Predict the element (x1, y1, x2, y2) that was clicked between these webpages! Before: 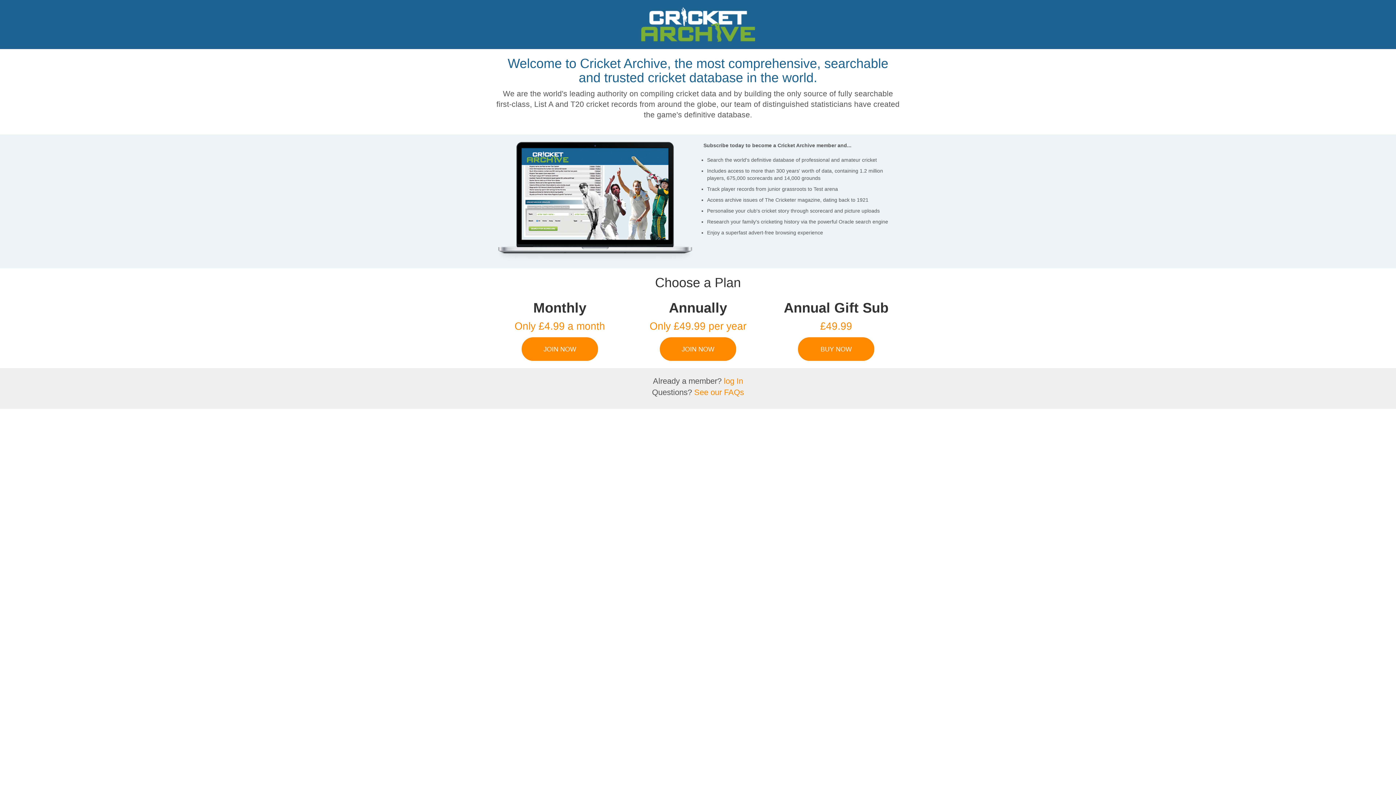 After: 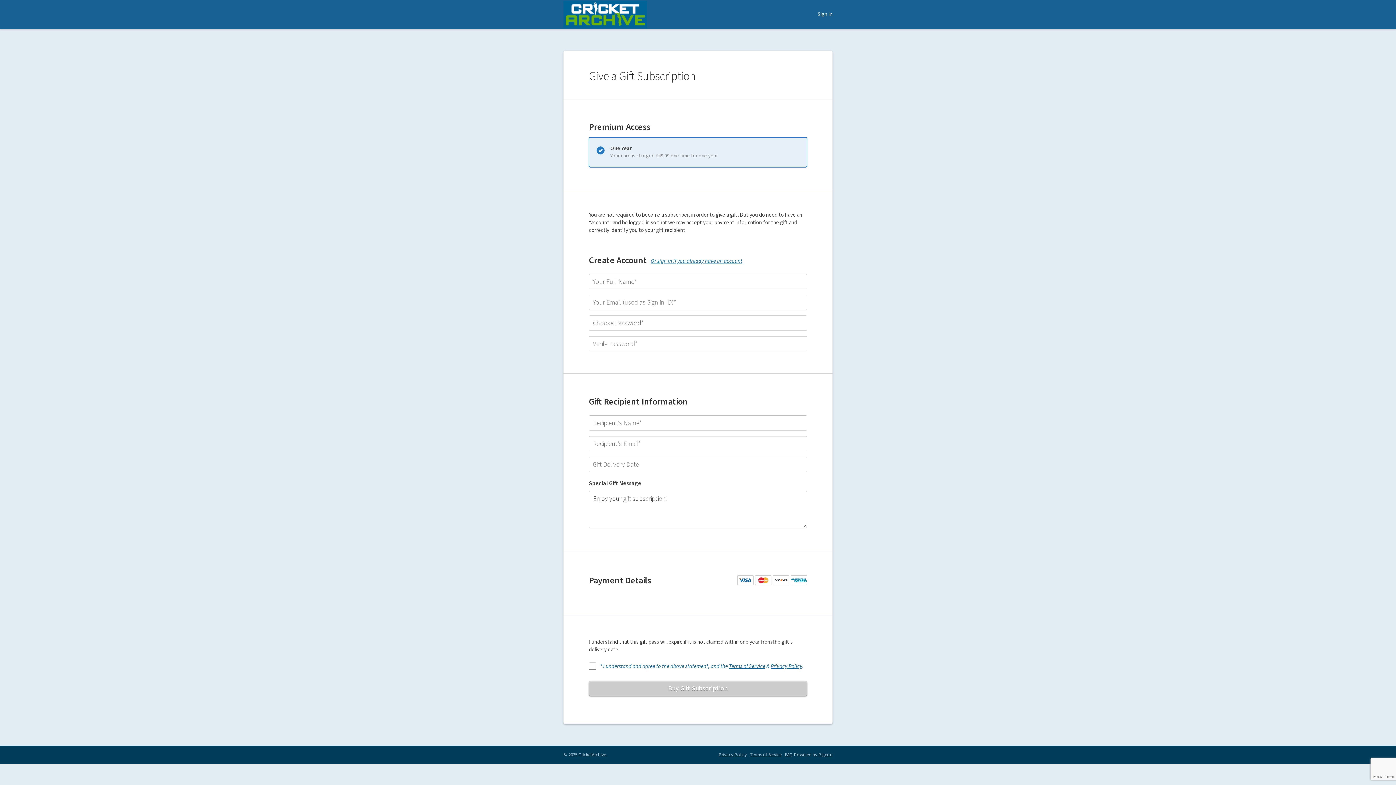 Action: label: BUY NOW bbox: (798, 337, 874, 361)